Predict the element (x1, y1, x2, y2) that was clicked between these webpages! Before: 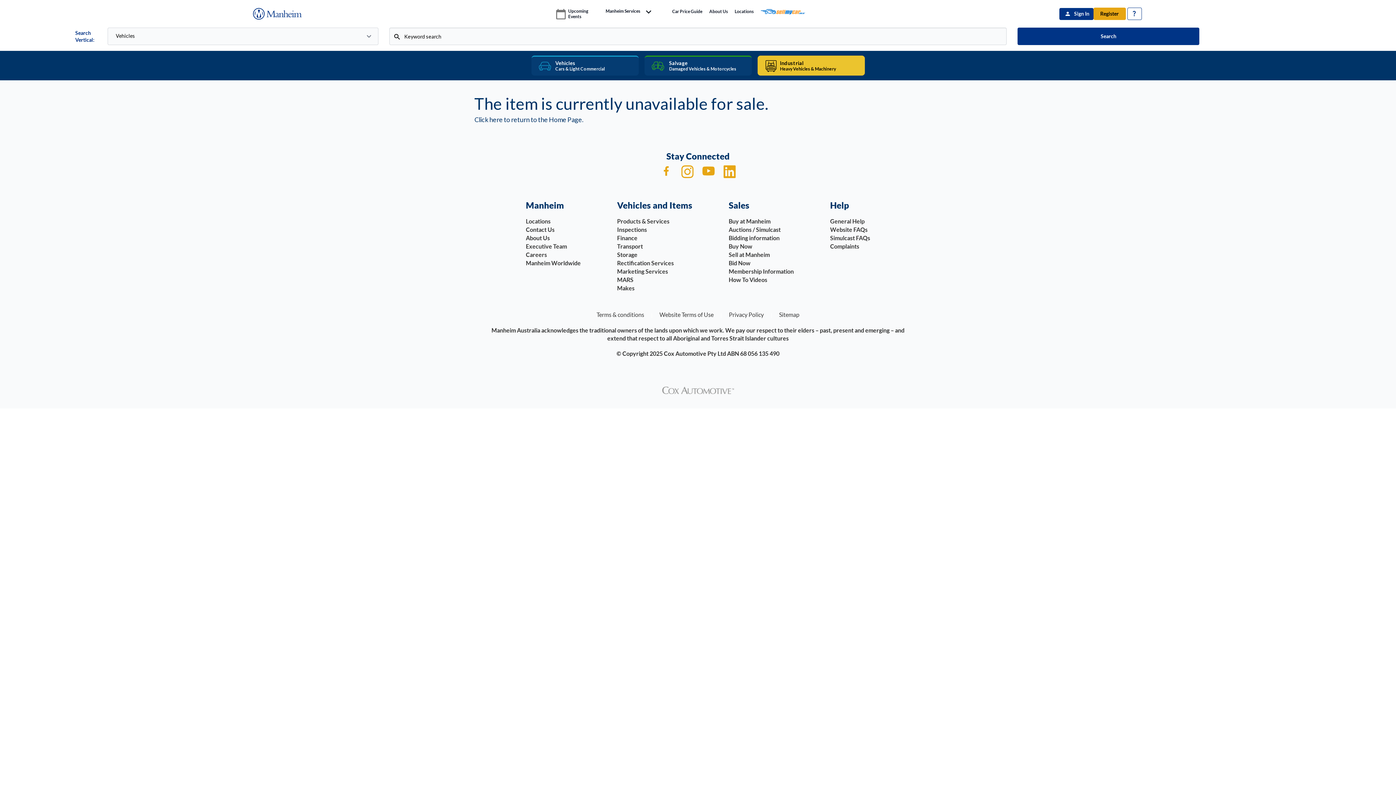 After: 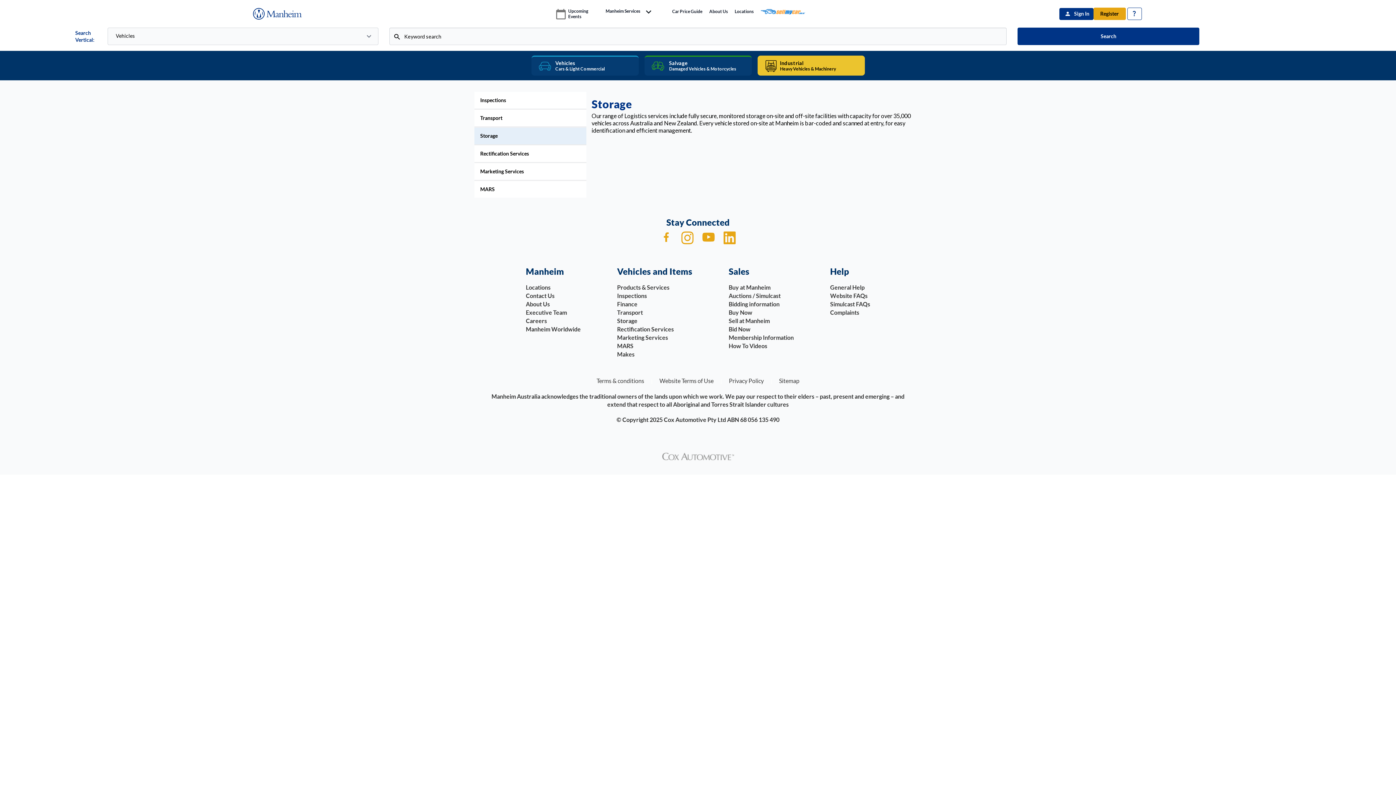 Action: bbox: (617, 251, 637, 258) label: Storage